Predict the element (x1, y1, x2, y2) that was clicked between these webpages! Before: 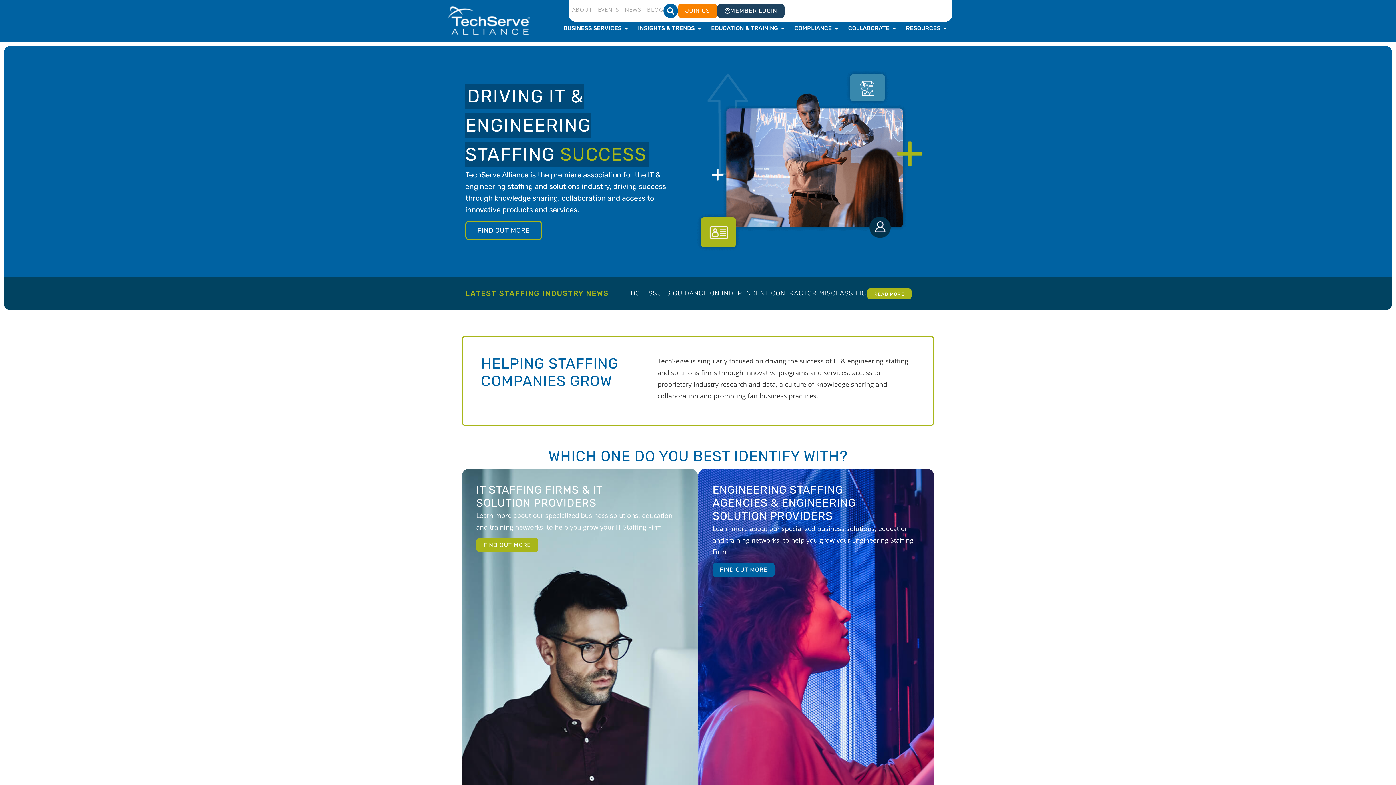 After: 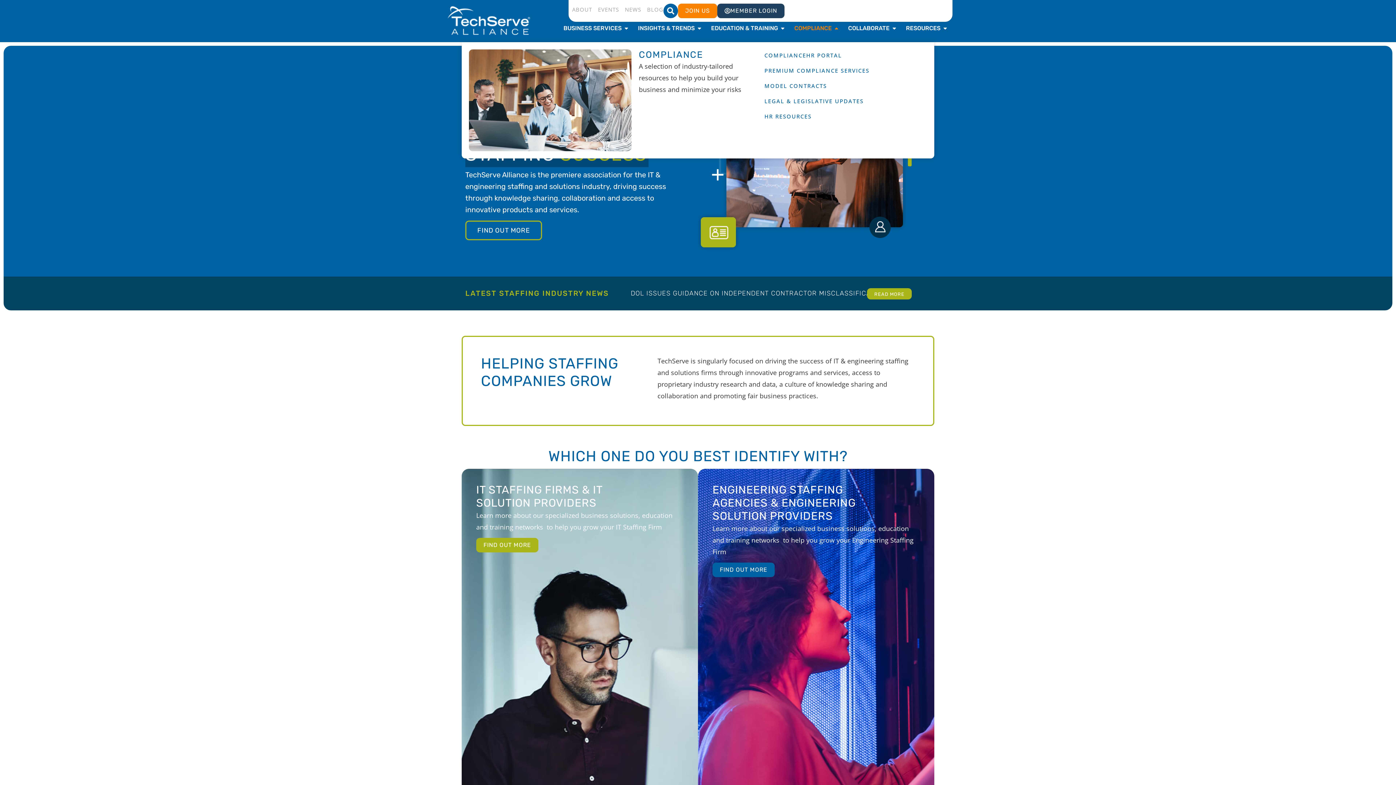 Action: label: OPEN COMPLIANCE bbox: (833, 24, 839, 32)